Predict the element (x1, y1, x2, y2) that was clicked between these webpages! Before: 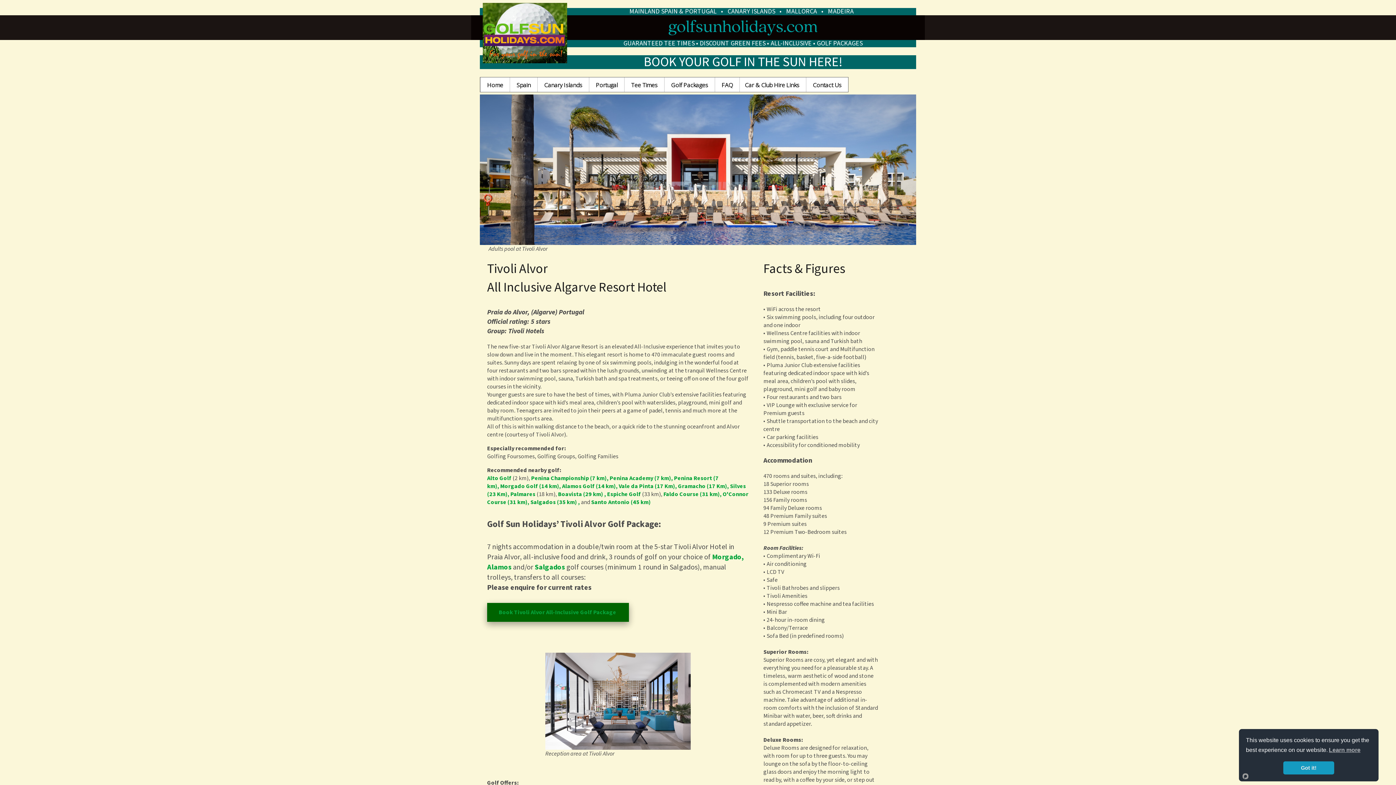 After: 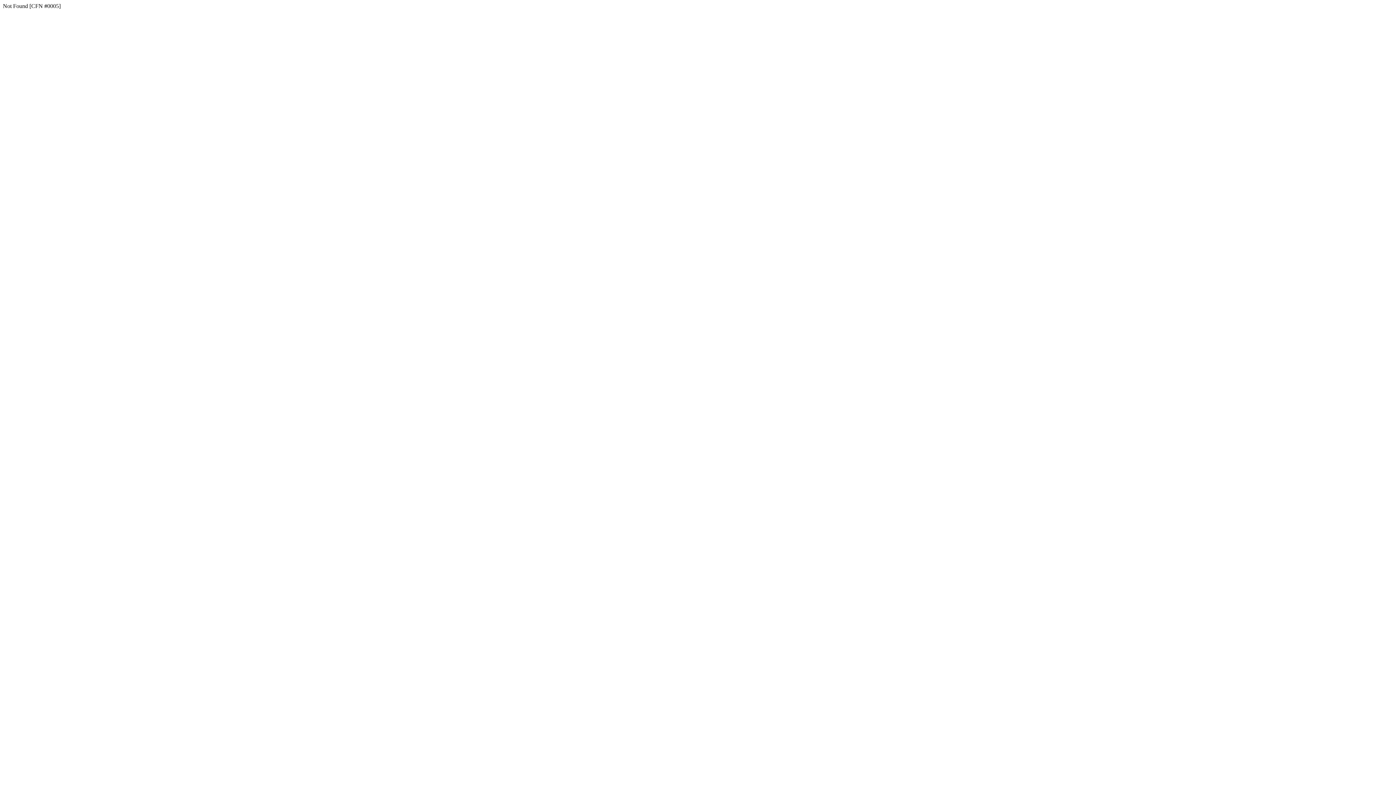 Action: bbox: (604, 490, 606, 498) label: ,